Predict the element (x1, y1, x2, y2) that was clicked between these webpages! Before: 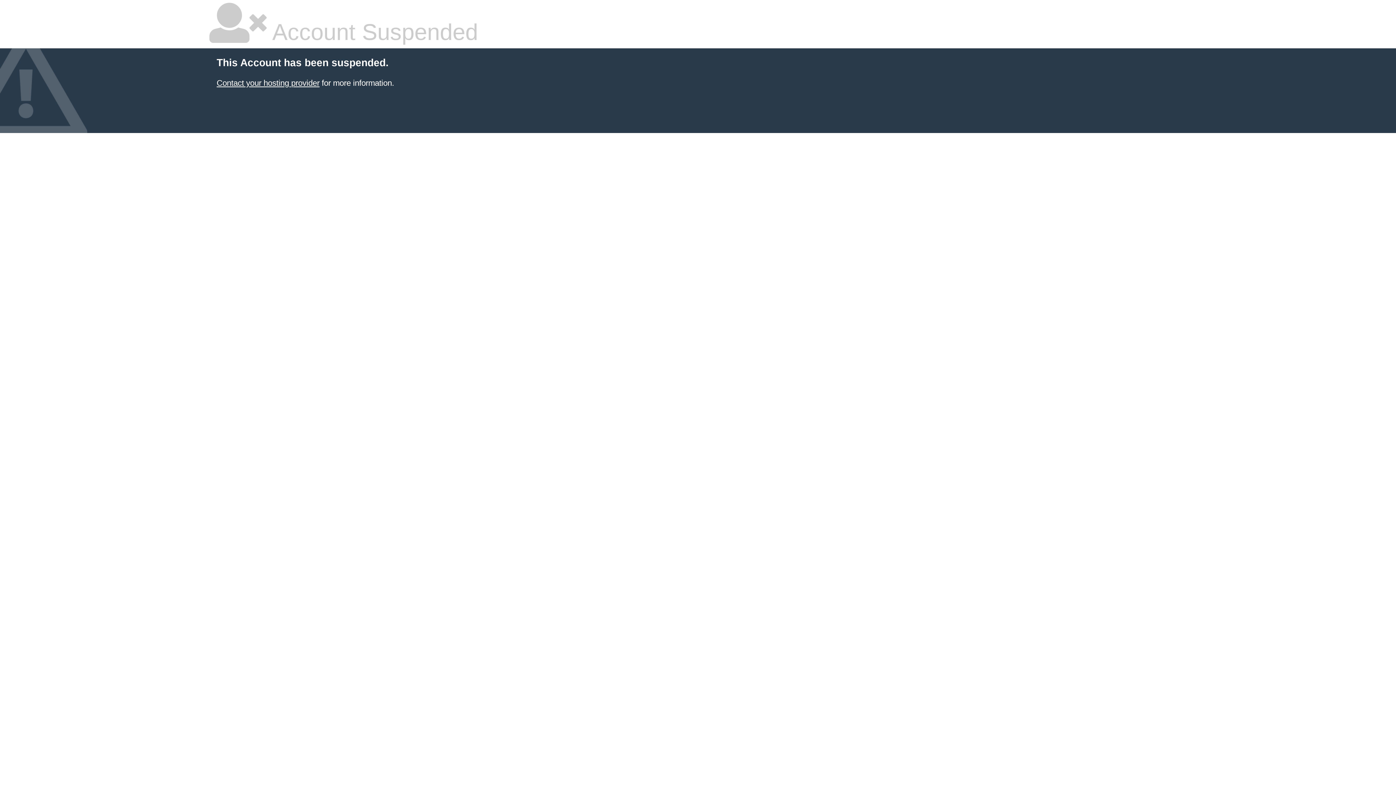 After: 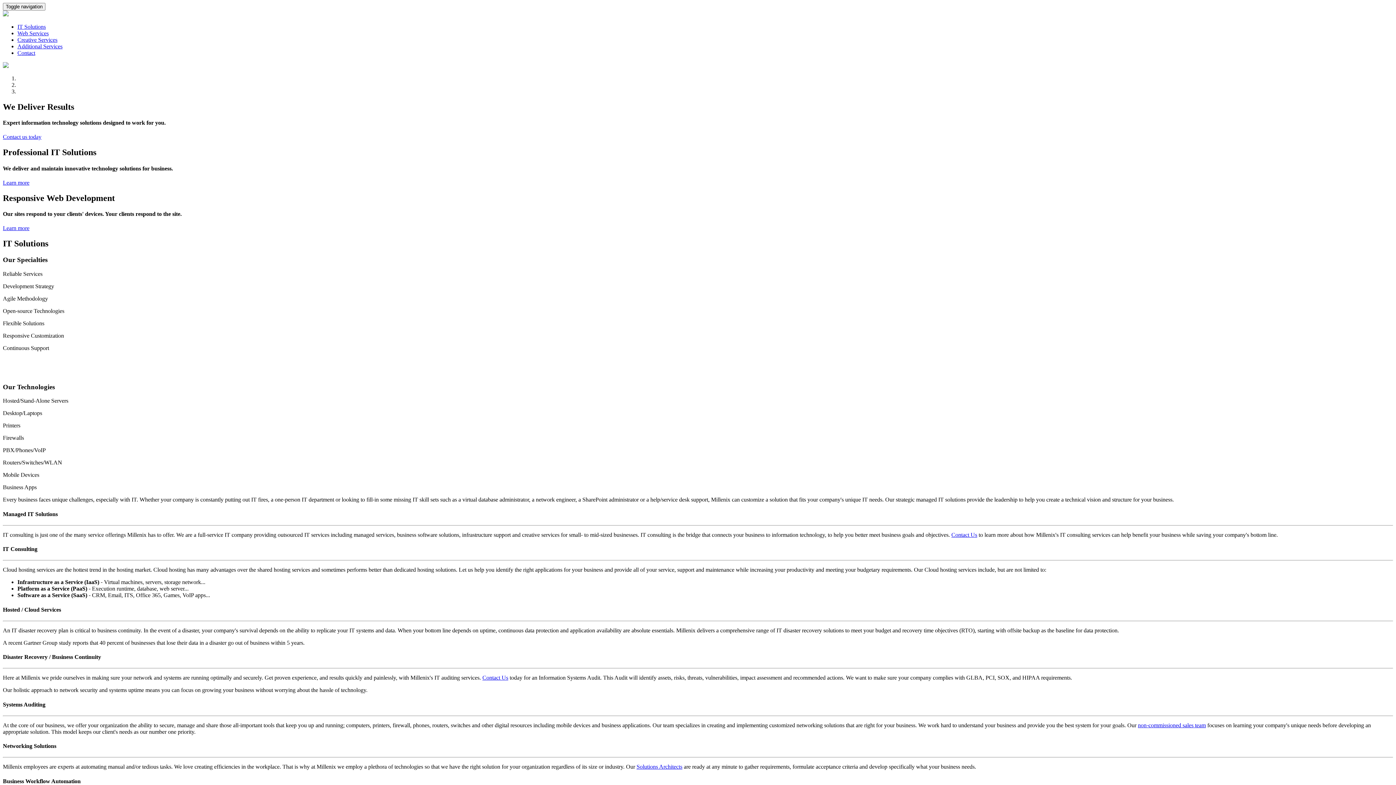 Action: label: Contact your hosting provider bbox: (216, 78, 319, 87)